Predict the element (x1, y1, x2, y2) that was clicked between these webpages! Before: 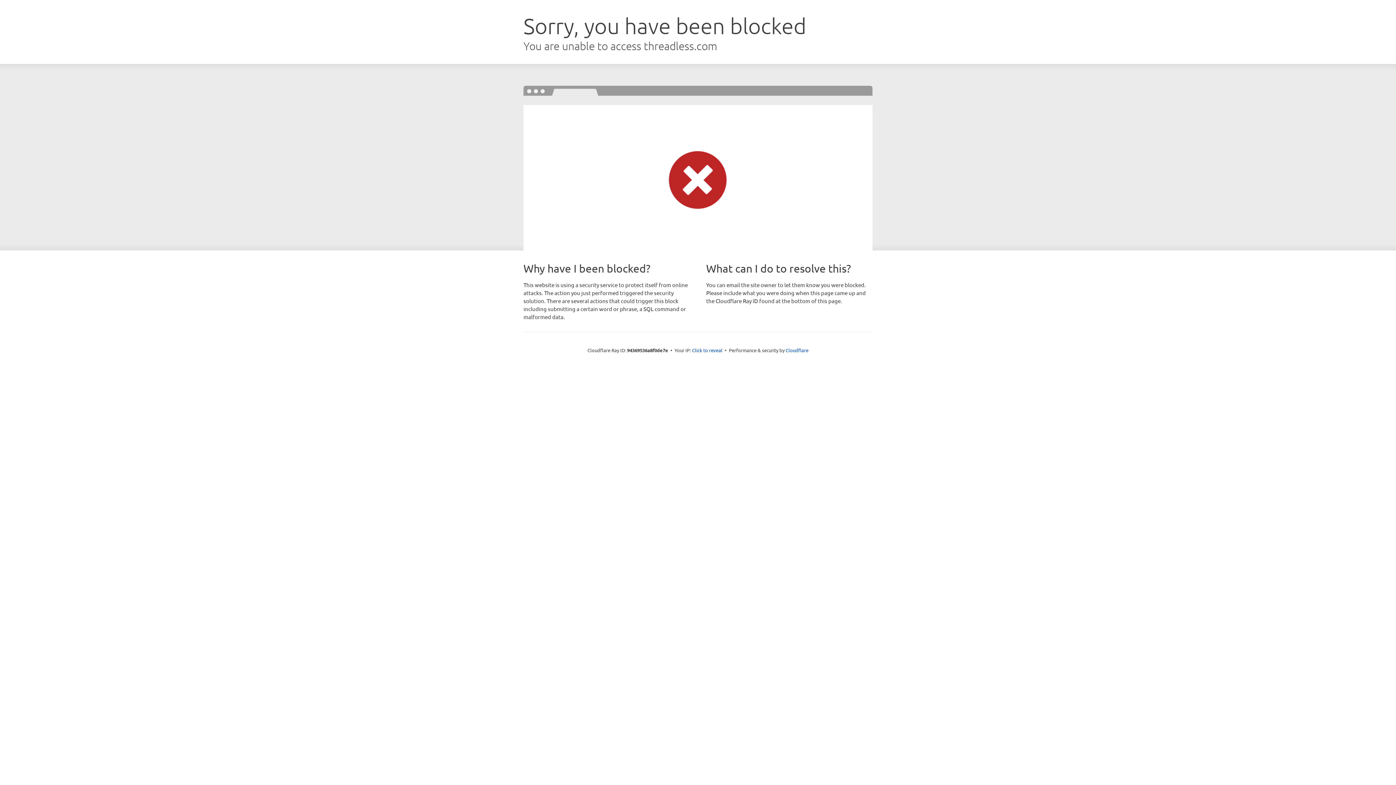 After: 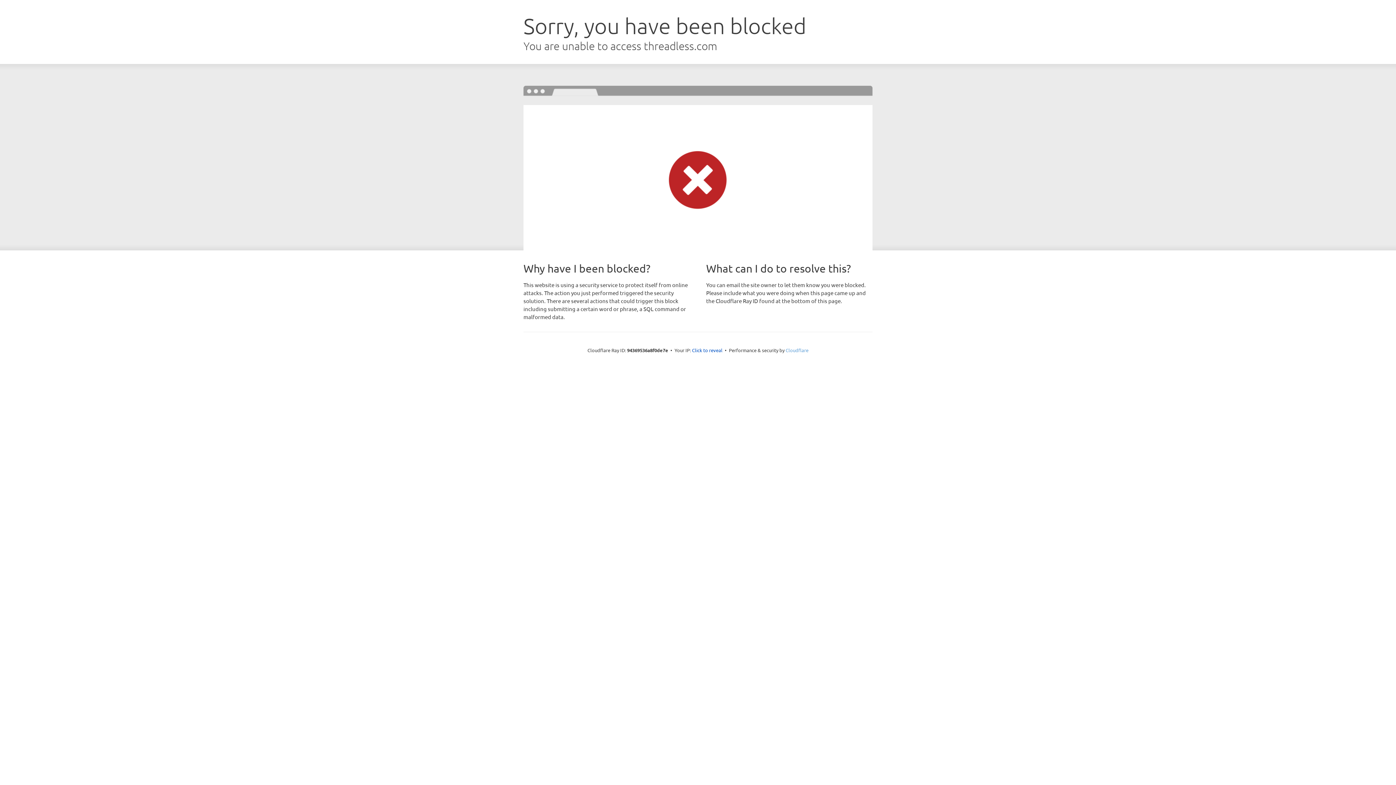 Action: bbox: (785, 347, 808, 353) label: Cloudflare